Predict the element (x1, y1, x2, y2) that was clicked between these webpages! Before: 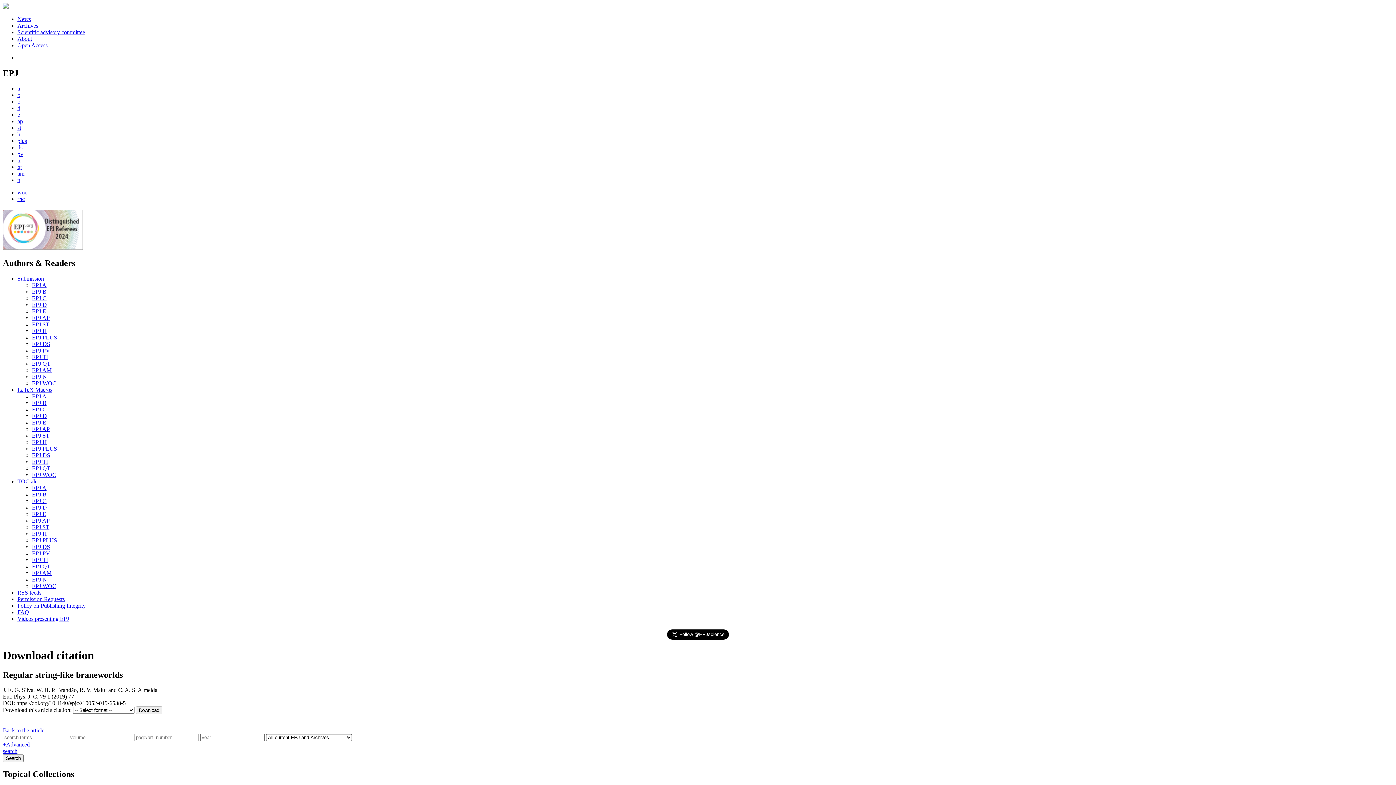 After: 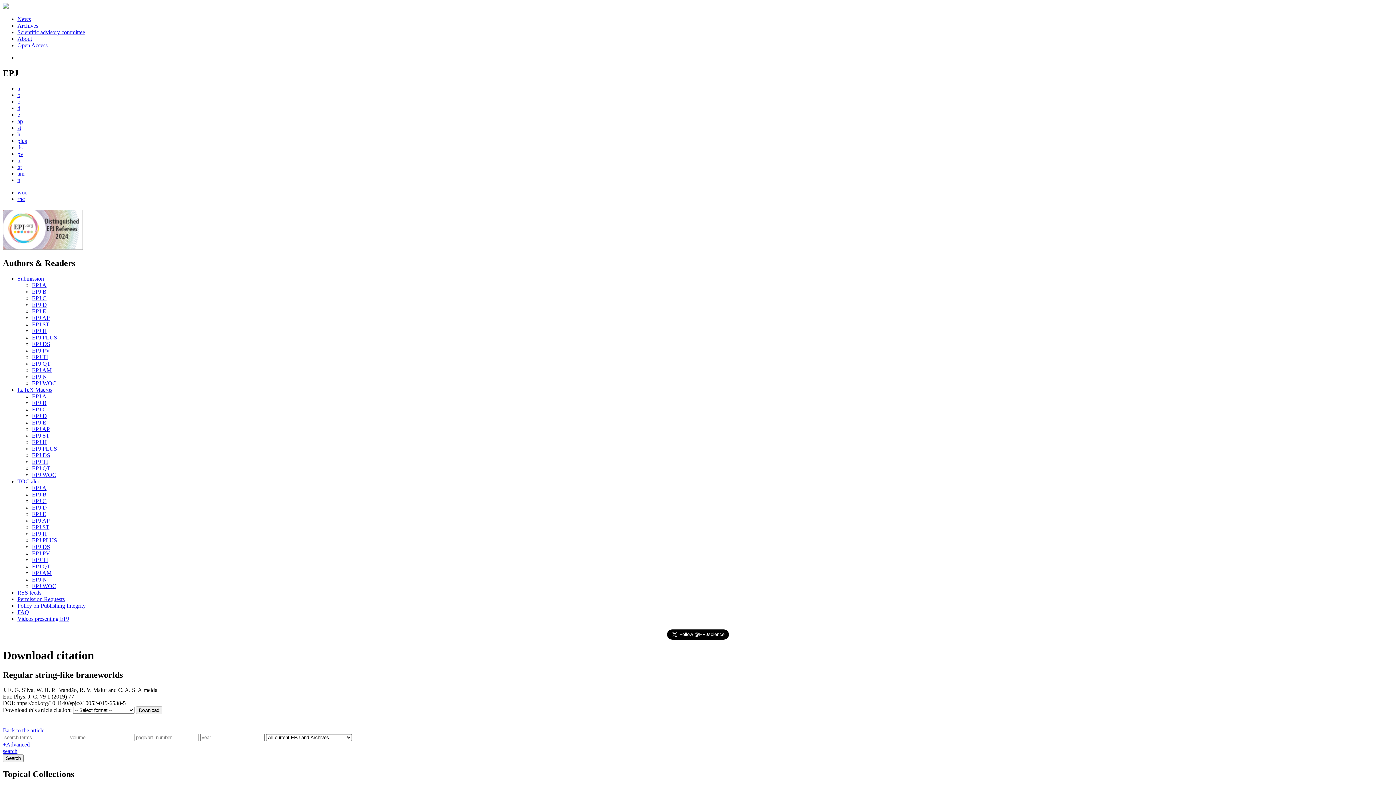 Action: label: EPJ D bbox: (32, 412, 46, 419)